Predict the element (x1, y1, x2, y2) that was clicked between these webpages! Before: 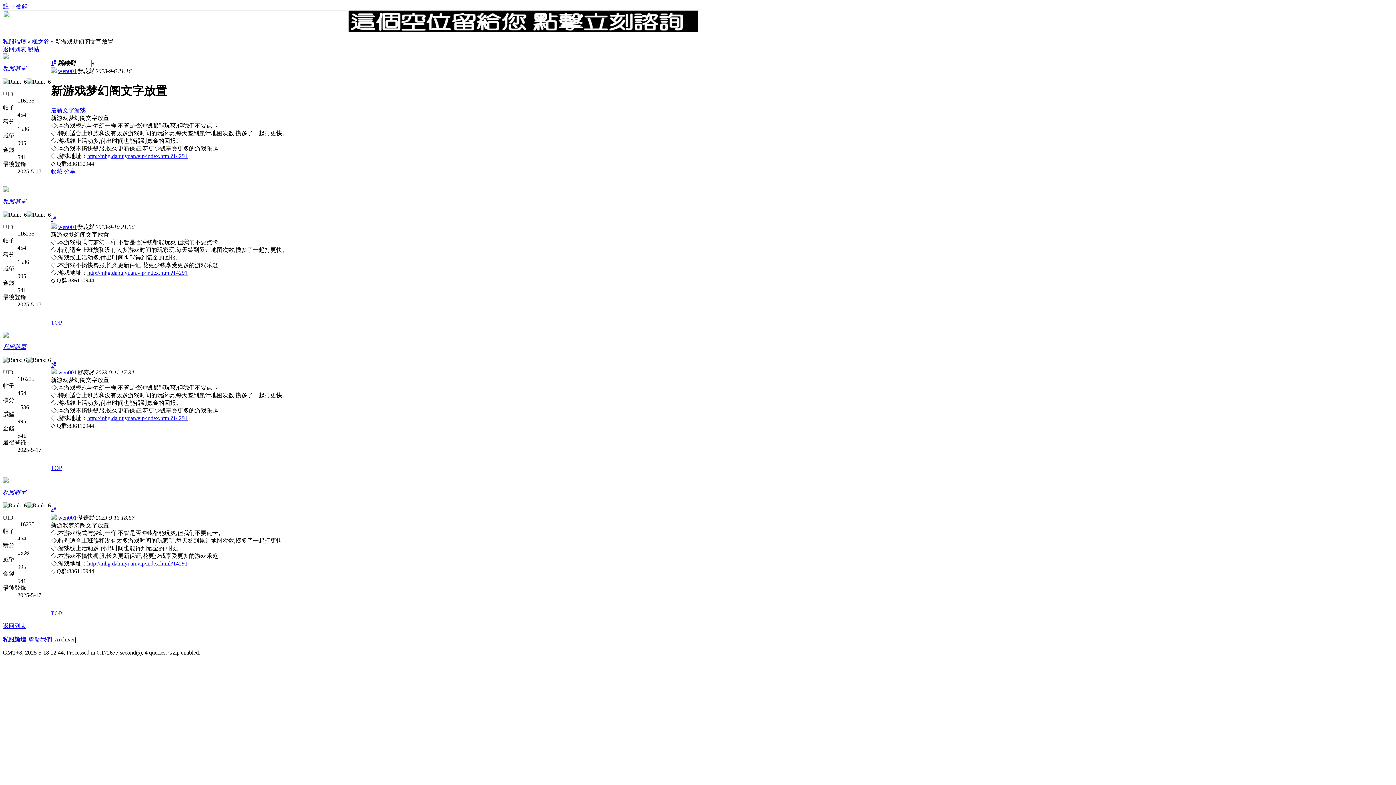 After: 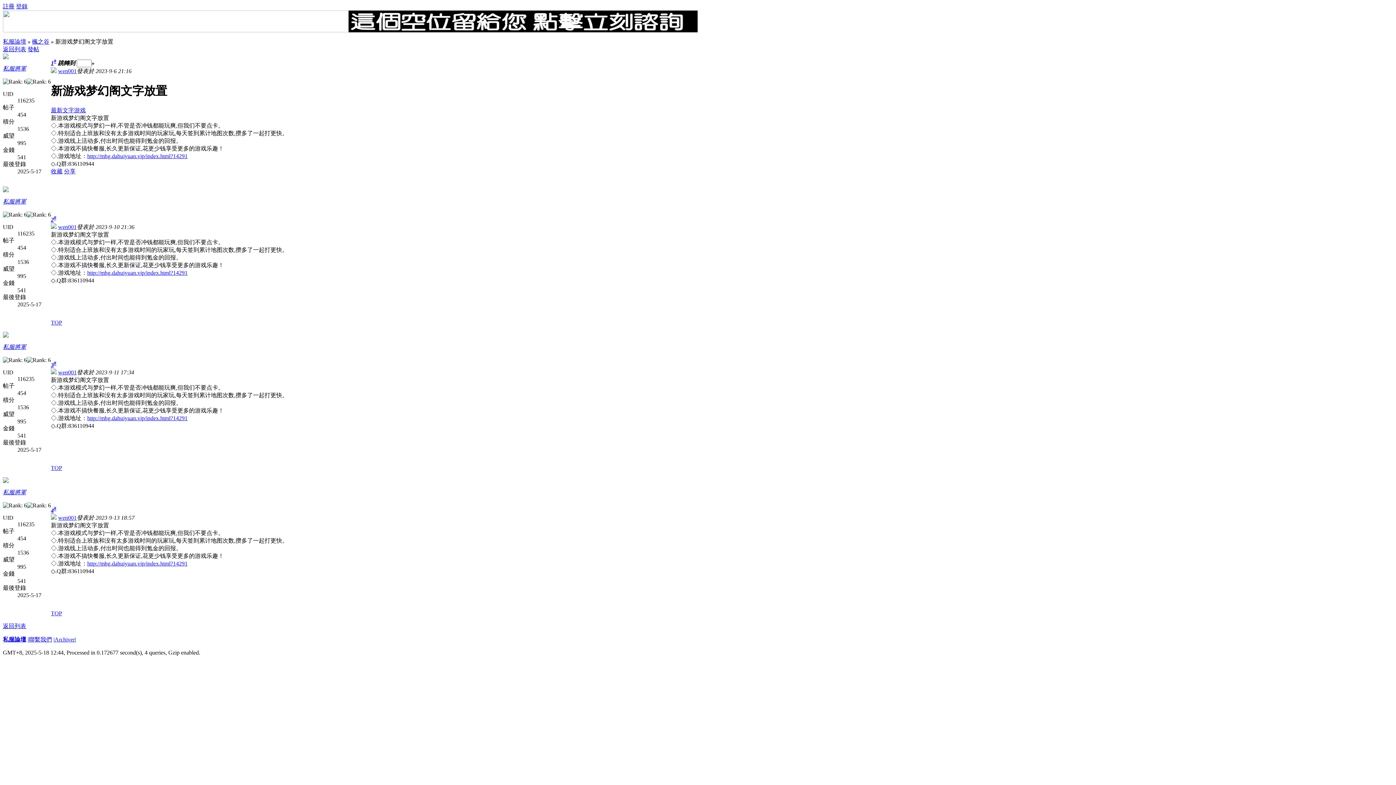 Action: bbox: (87, 415, 187, 421) label: http://mhg.dahuiyuan.vip/index.html?14291